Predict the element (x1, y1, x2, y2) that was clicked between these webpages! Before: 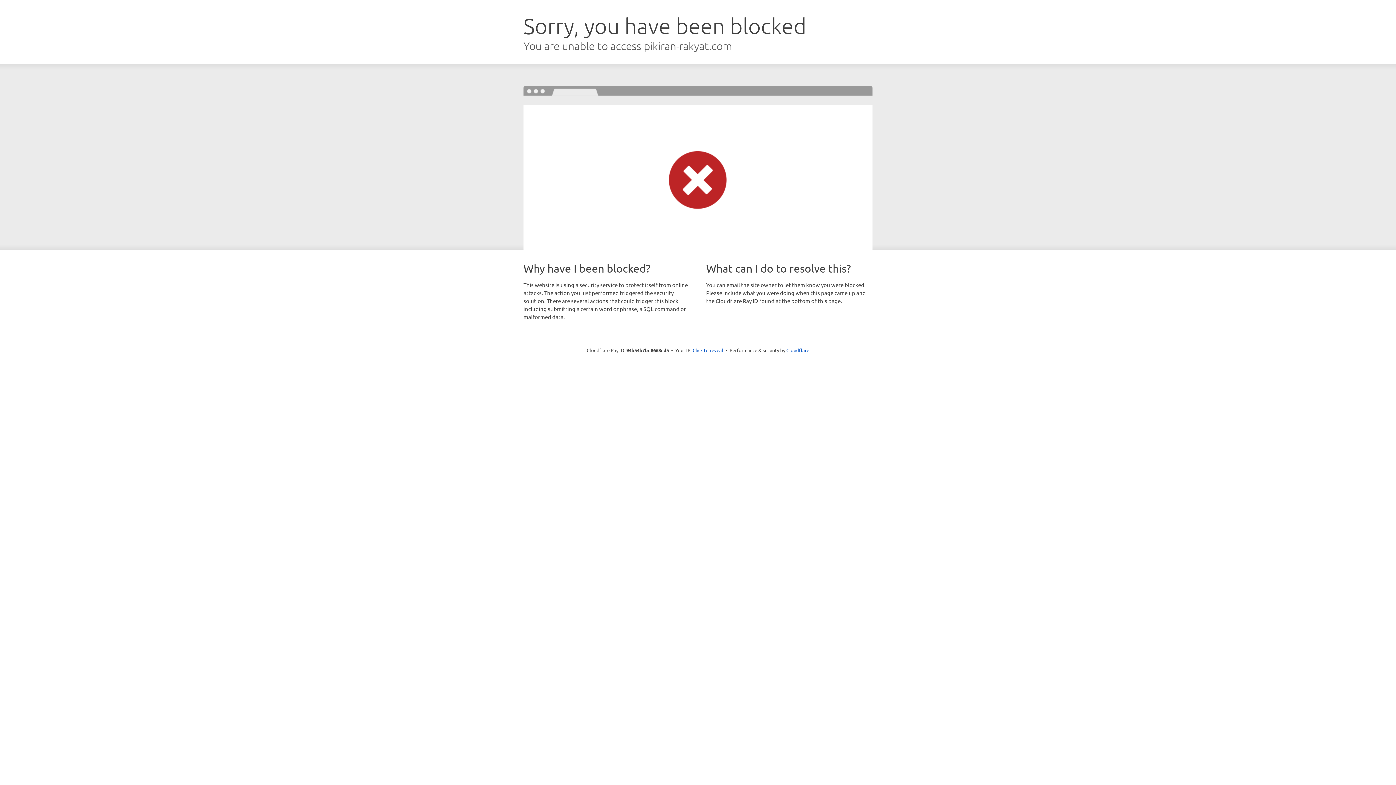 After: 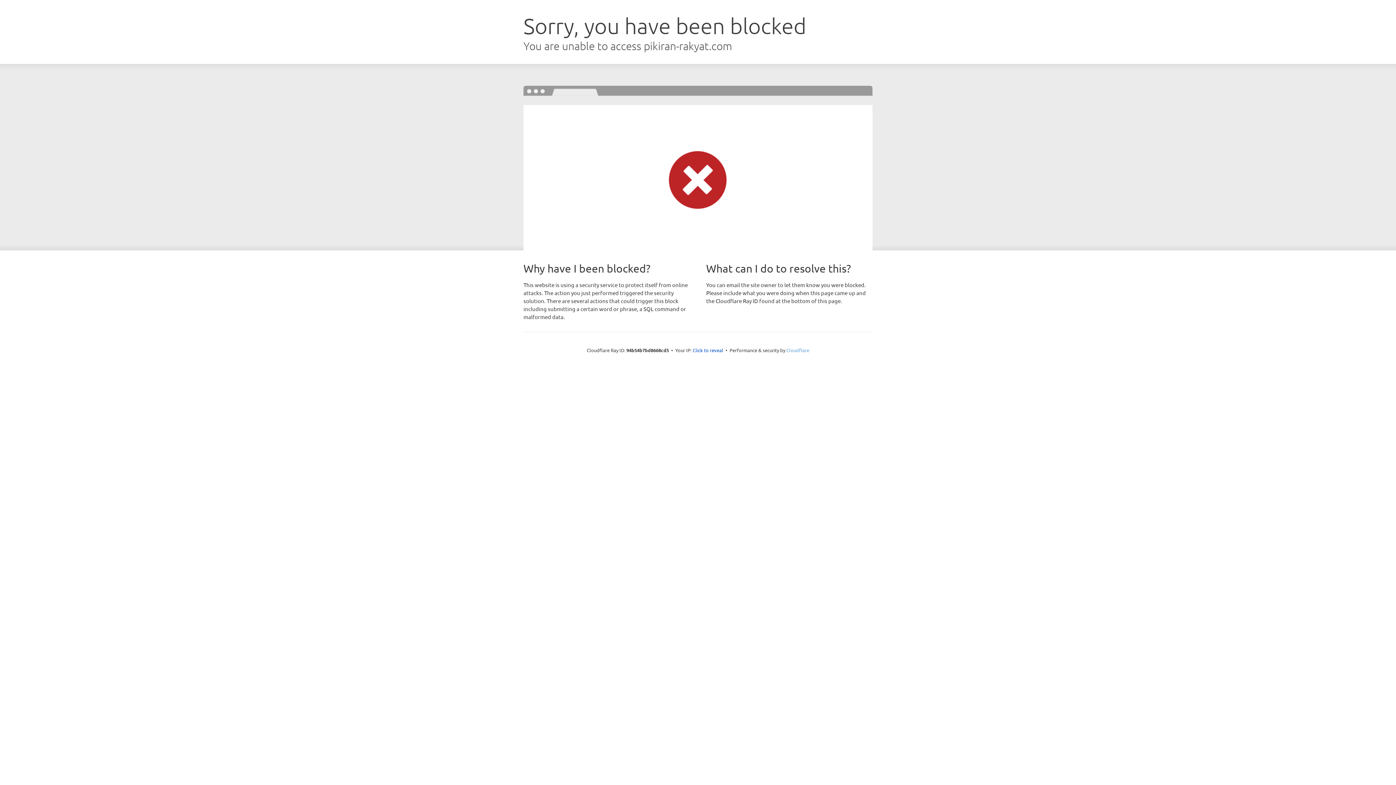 Action: label: Cloudflare bbox: (786, 347, 809, 353)